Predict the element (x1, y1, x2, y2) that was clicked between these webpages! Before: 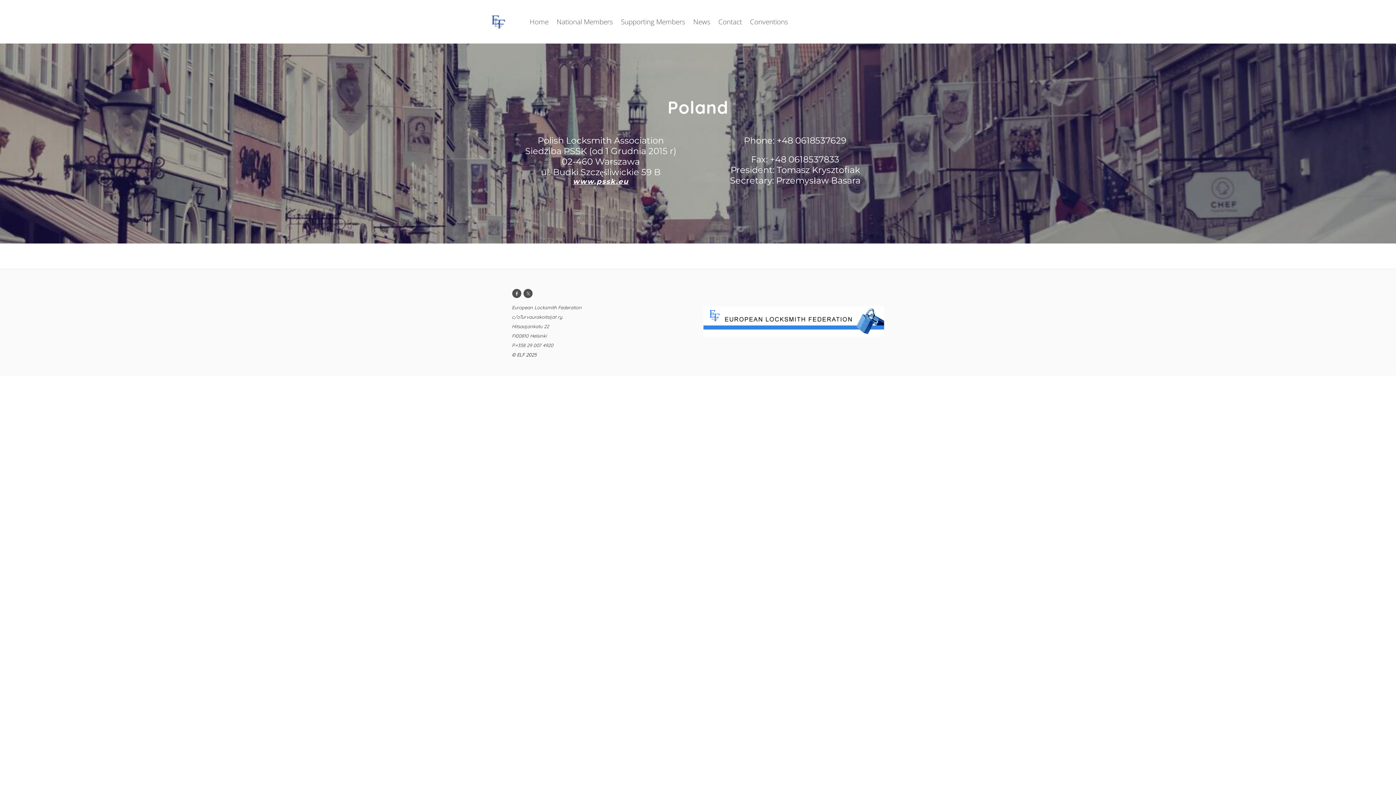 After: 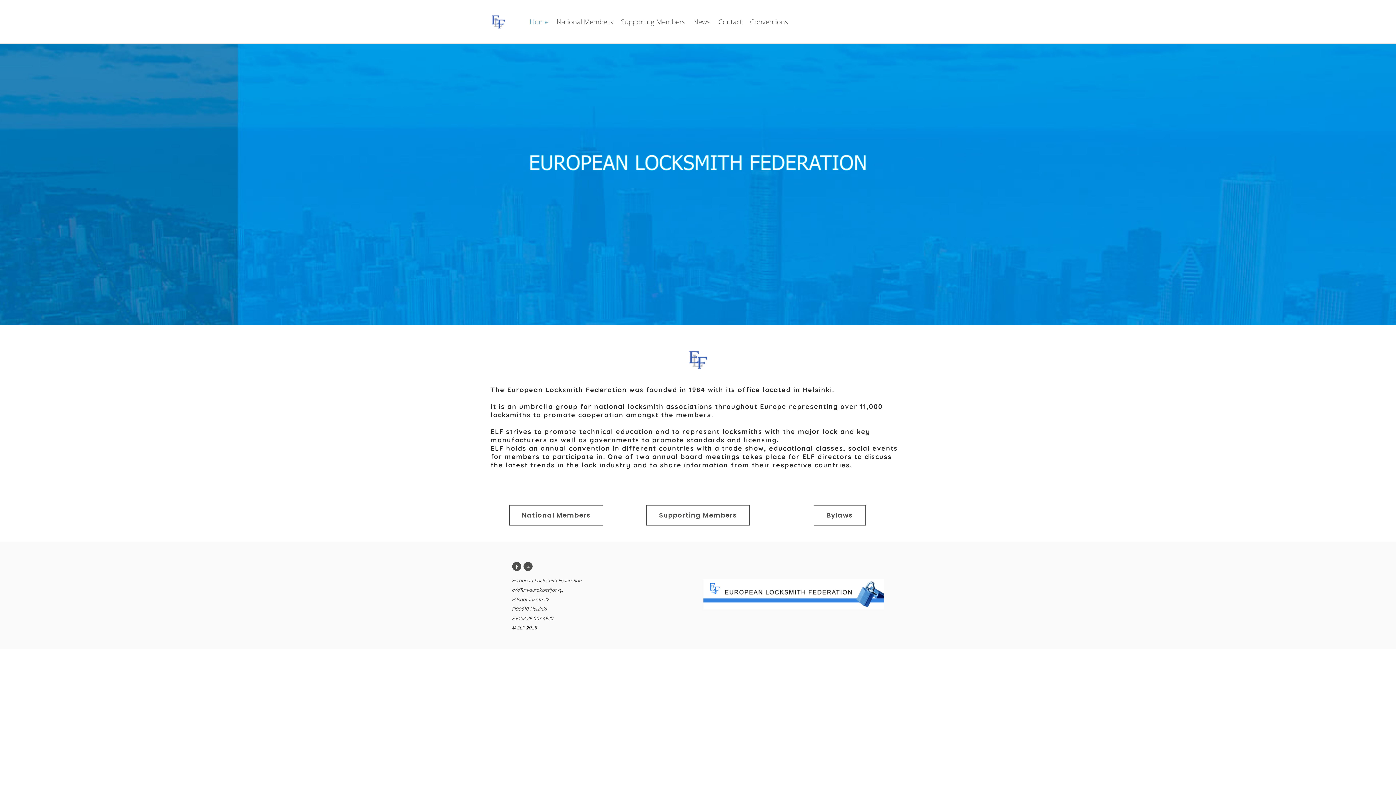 Action: bbox: (490, 14, 506, 28)